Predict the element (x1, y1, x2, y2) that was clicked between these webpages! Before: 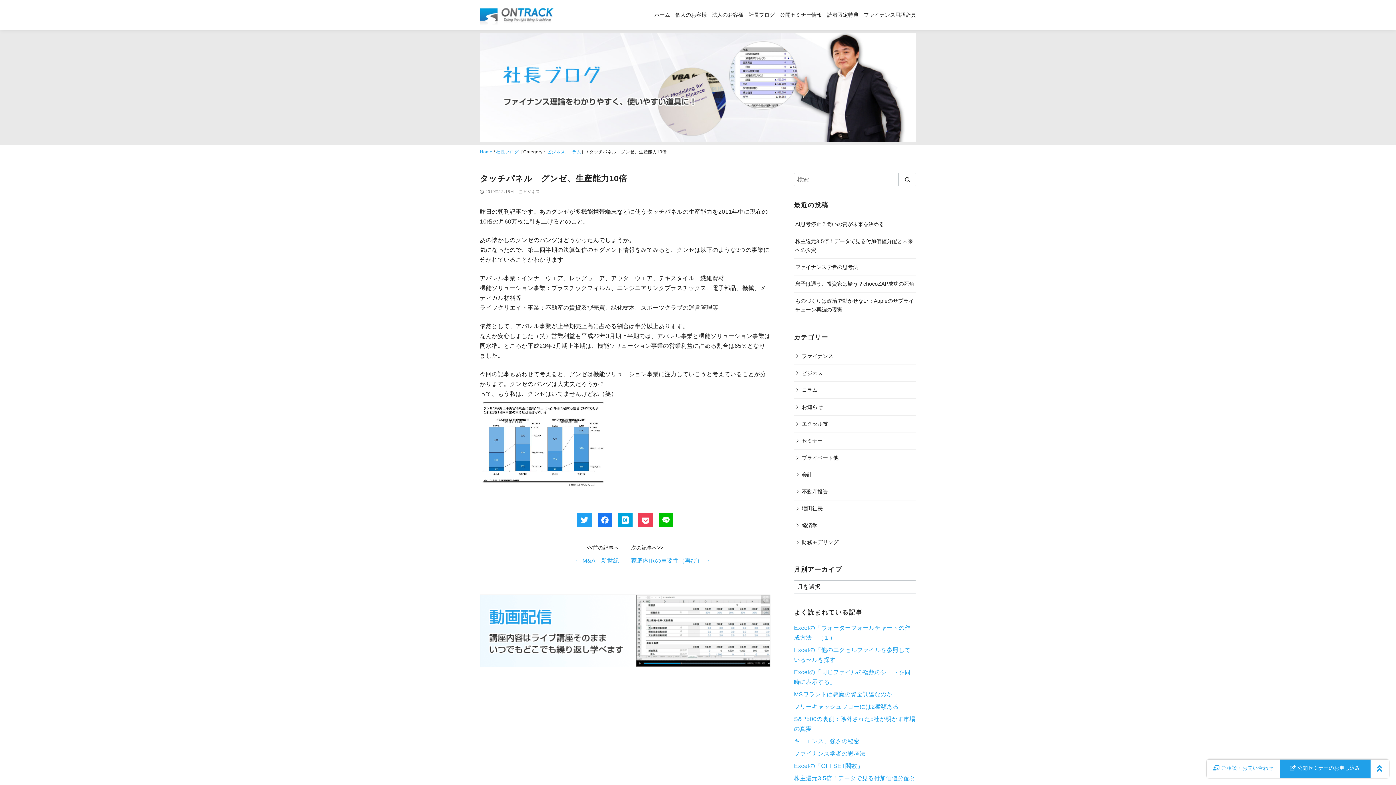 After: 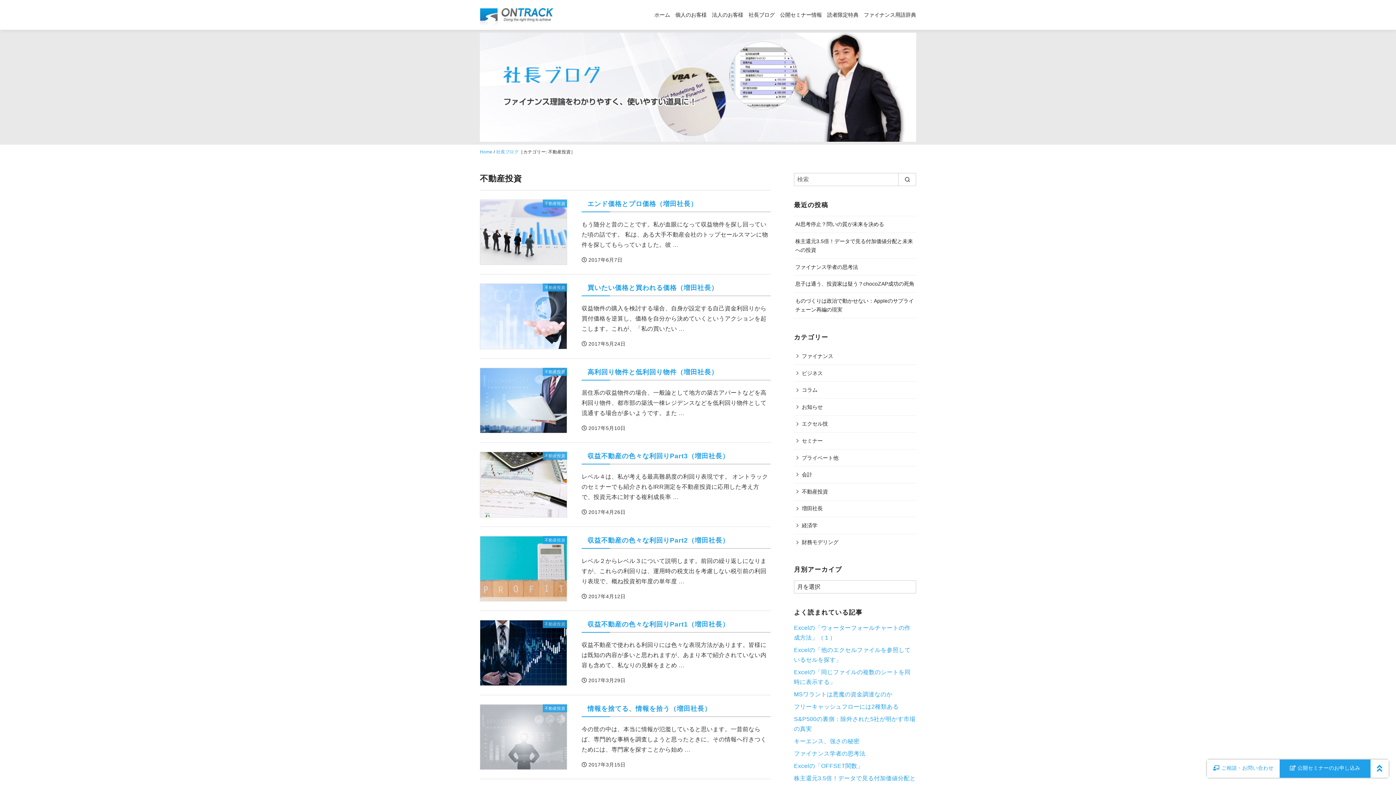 Action: label: 不動産投資 bbox: (794, 483, 829, 500)